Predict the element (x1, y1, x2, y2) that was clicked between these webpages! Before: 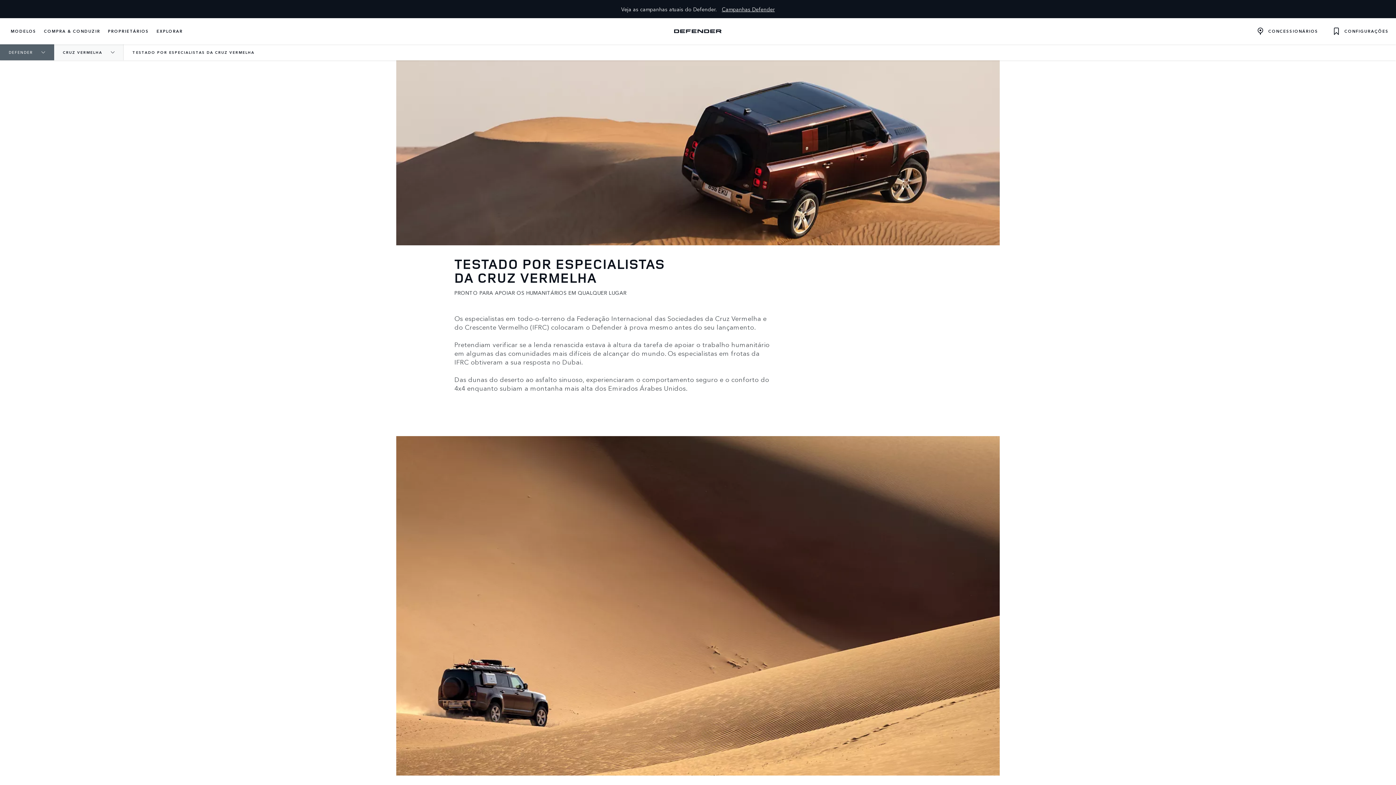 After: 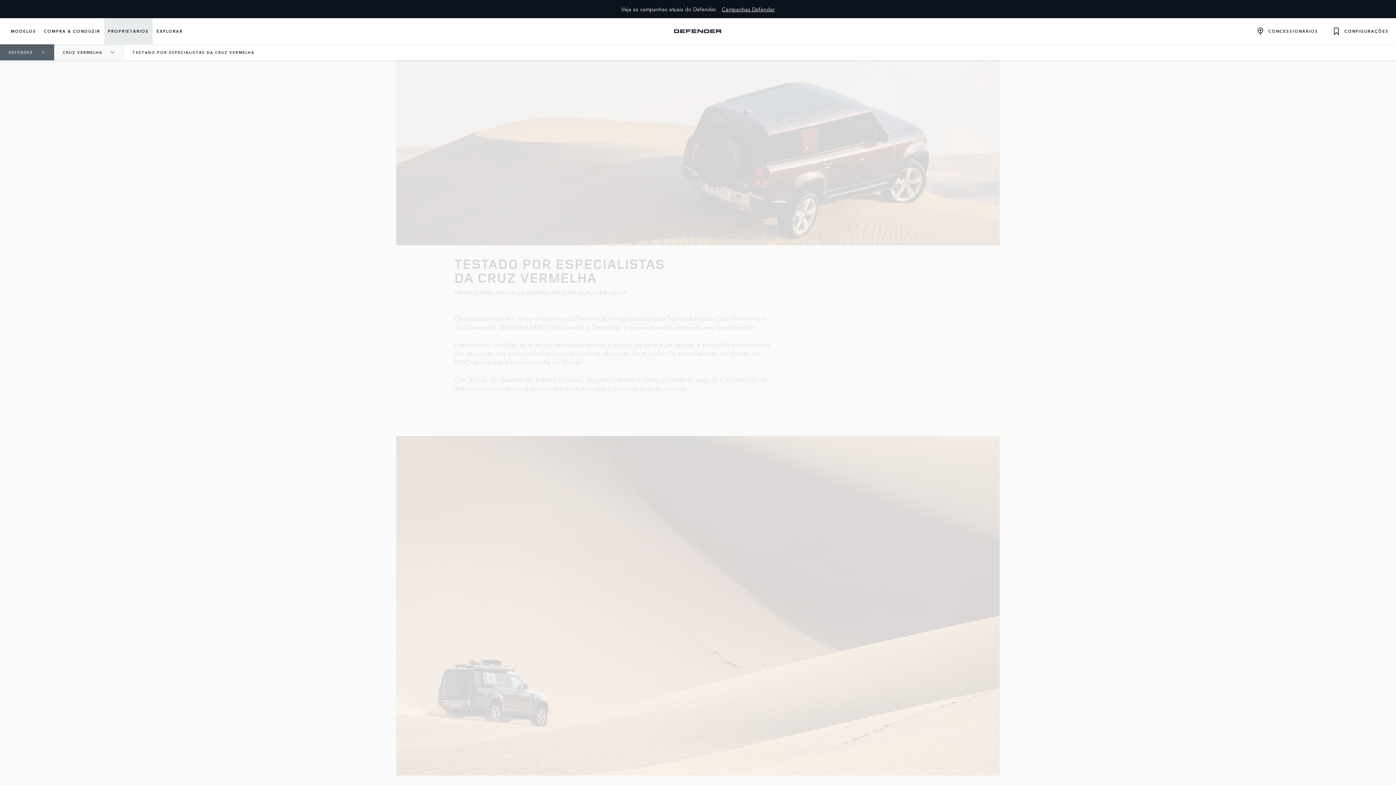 Action: label: PROPRIETÁRIOS bbox: (102, 18, 148, 44)